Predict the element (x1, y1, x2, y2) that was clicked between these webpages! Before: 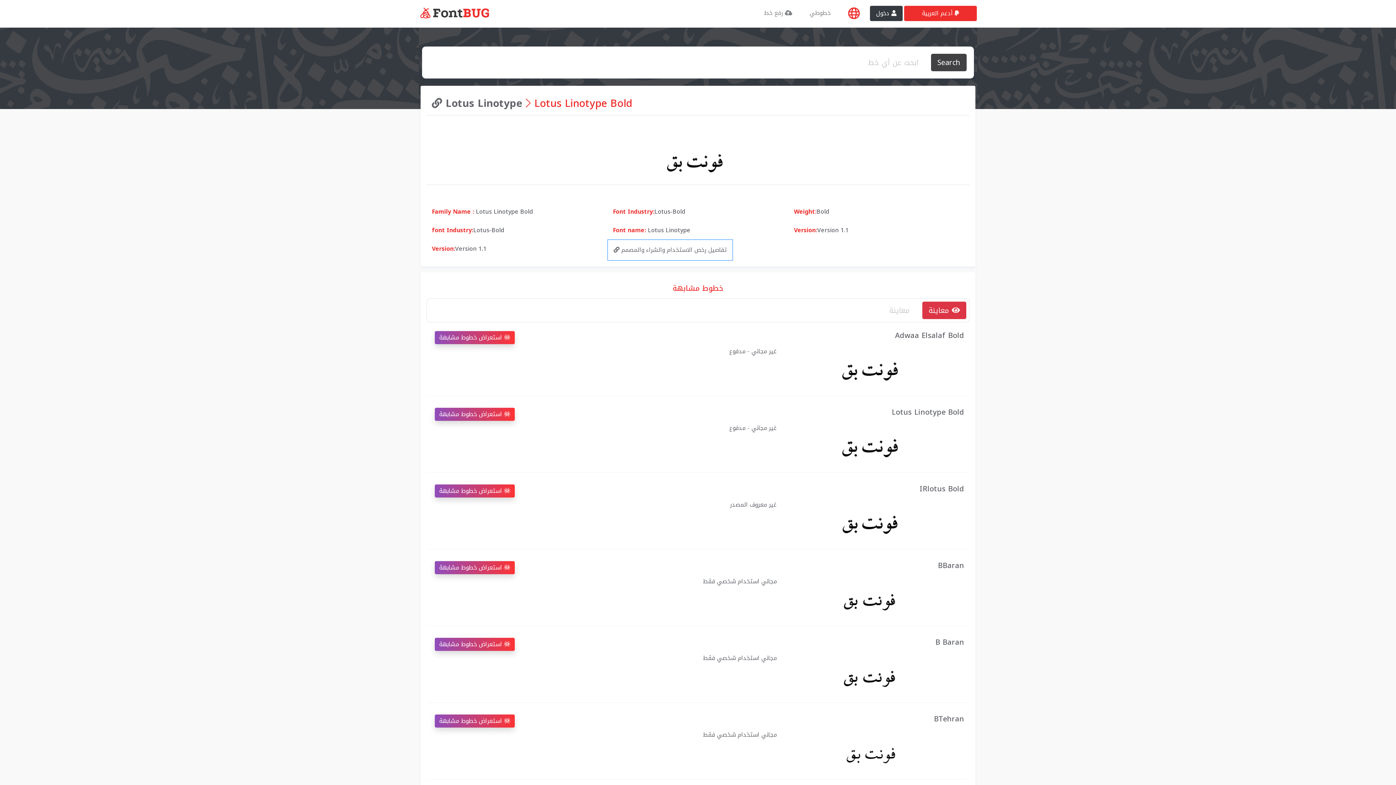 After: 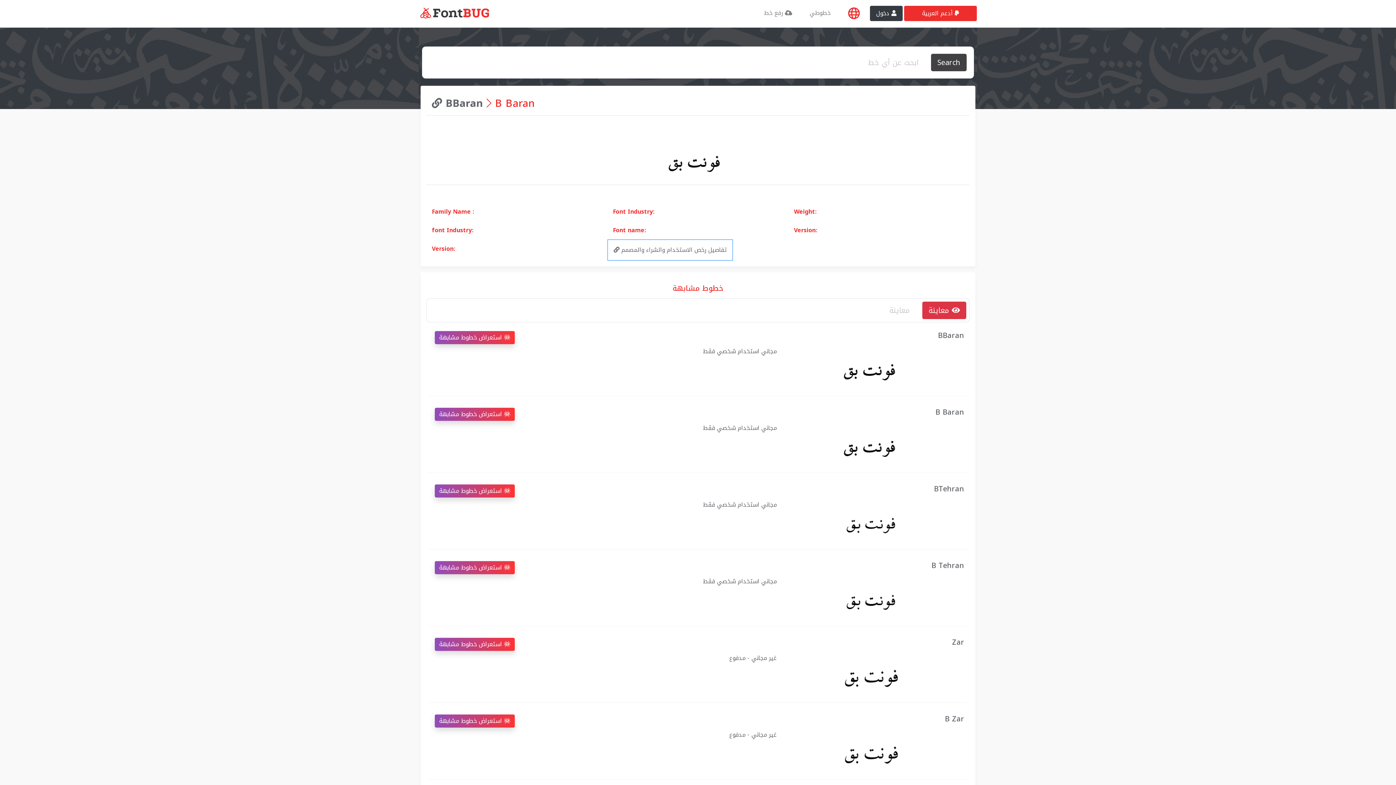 Action: bbox: (434, 638, 514, 651) label: استعراض خطوط مشابهة 